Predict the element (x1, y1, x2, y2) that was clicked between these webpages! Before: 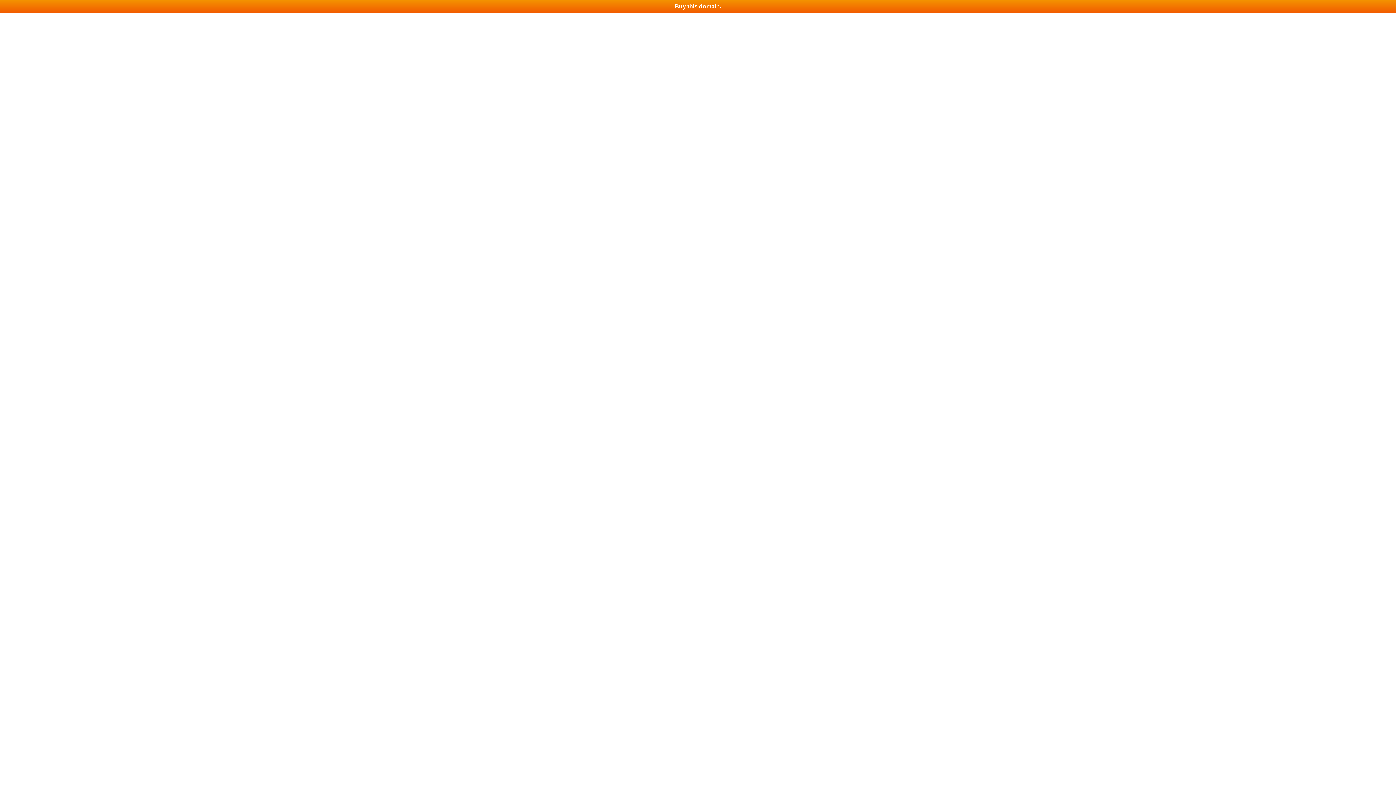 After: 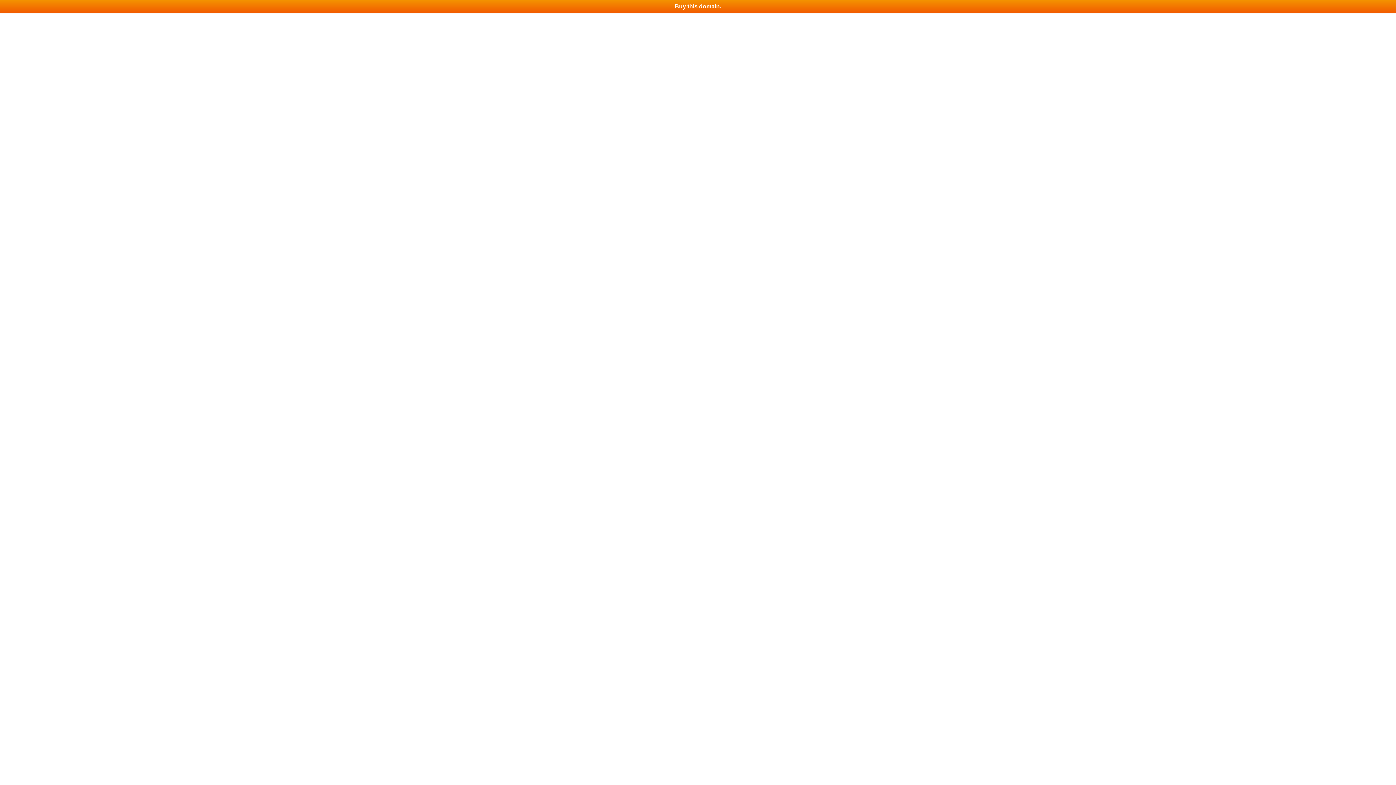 Action: label: Buy this domain. bbox: (0, 0, 1396, 13)